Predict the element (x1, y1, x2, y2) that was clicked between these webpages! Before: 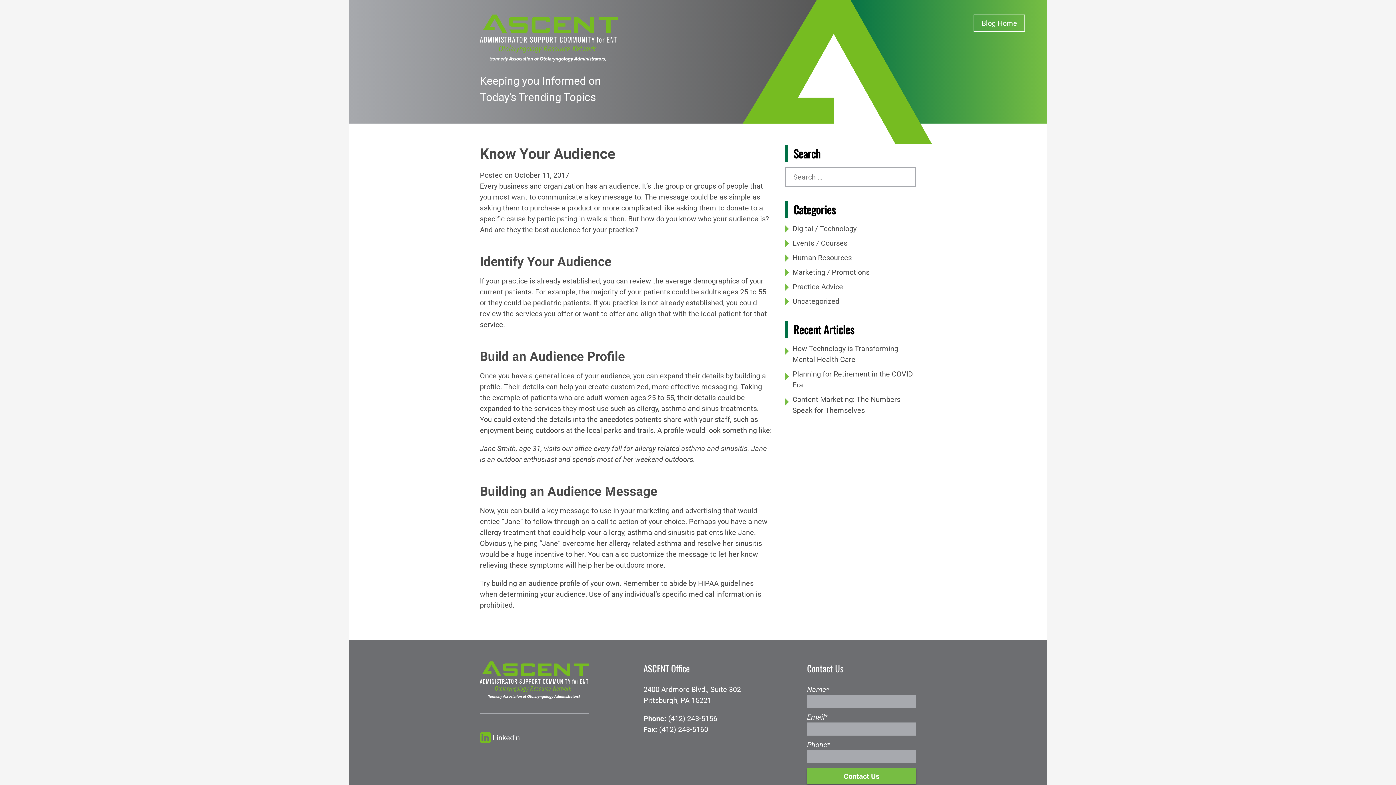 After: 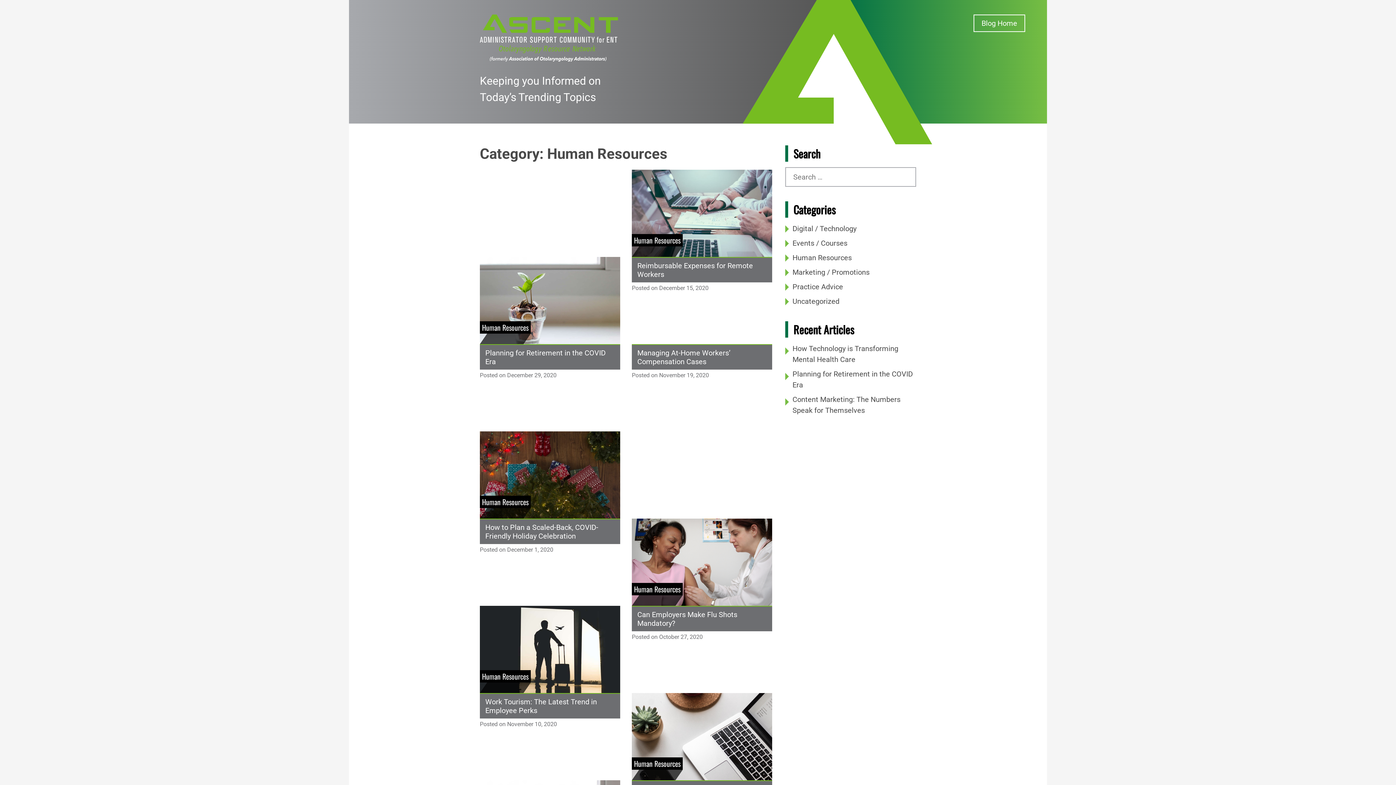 Action: label: Human Resources bbox: (792, 253, 852, 262)